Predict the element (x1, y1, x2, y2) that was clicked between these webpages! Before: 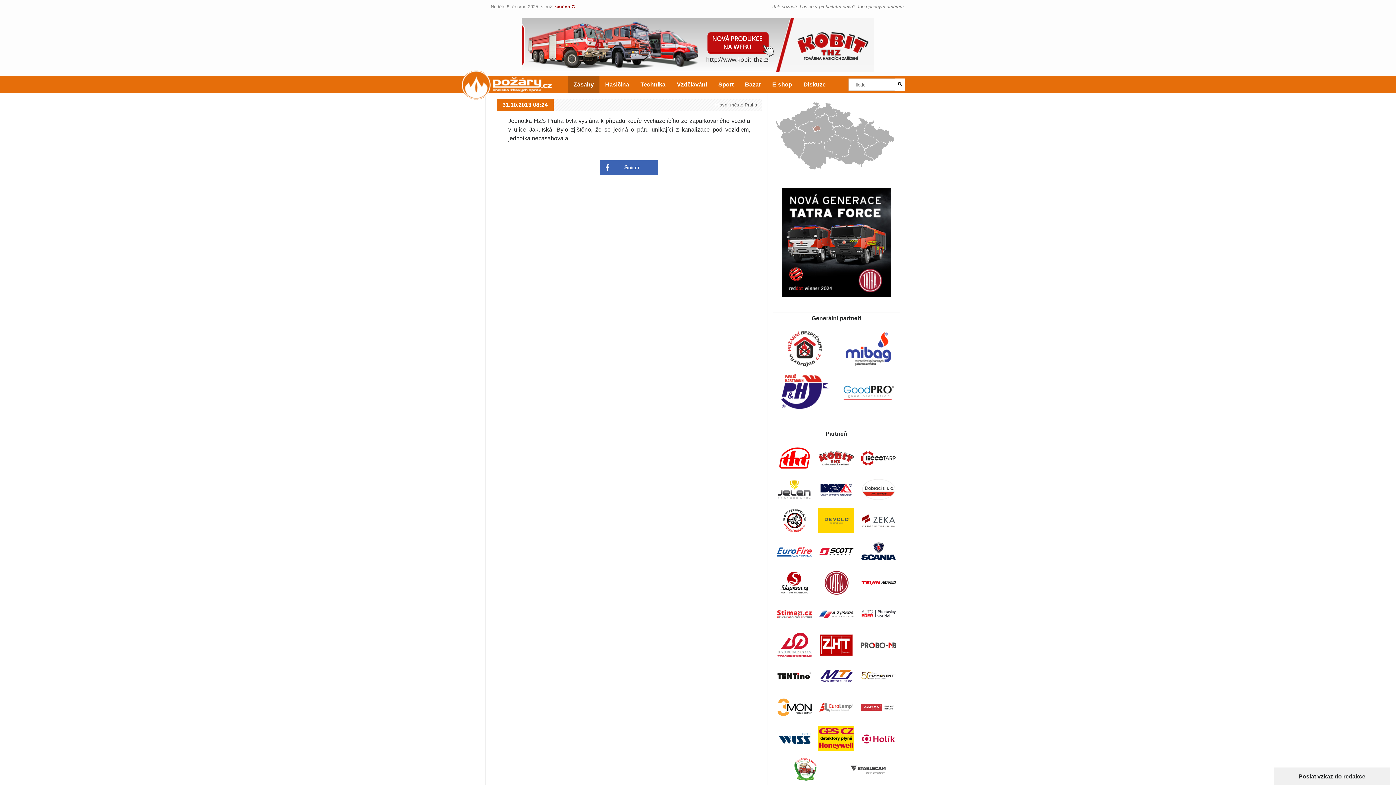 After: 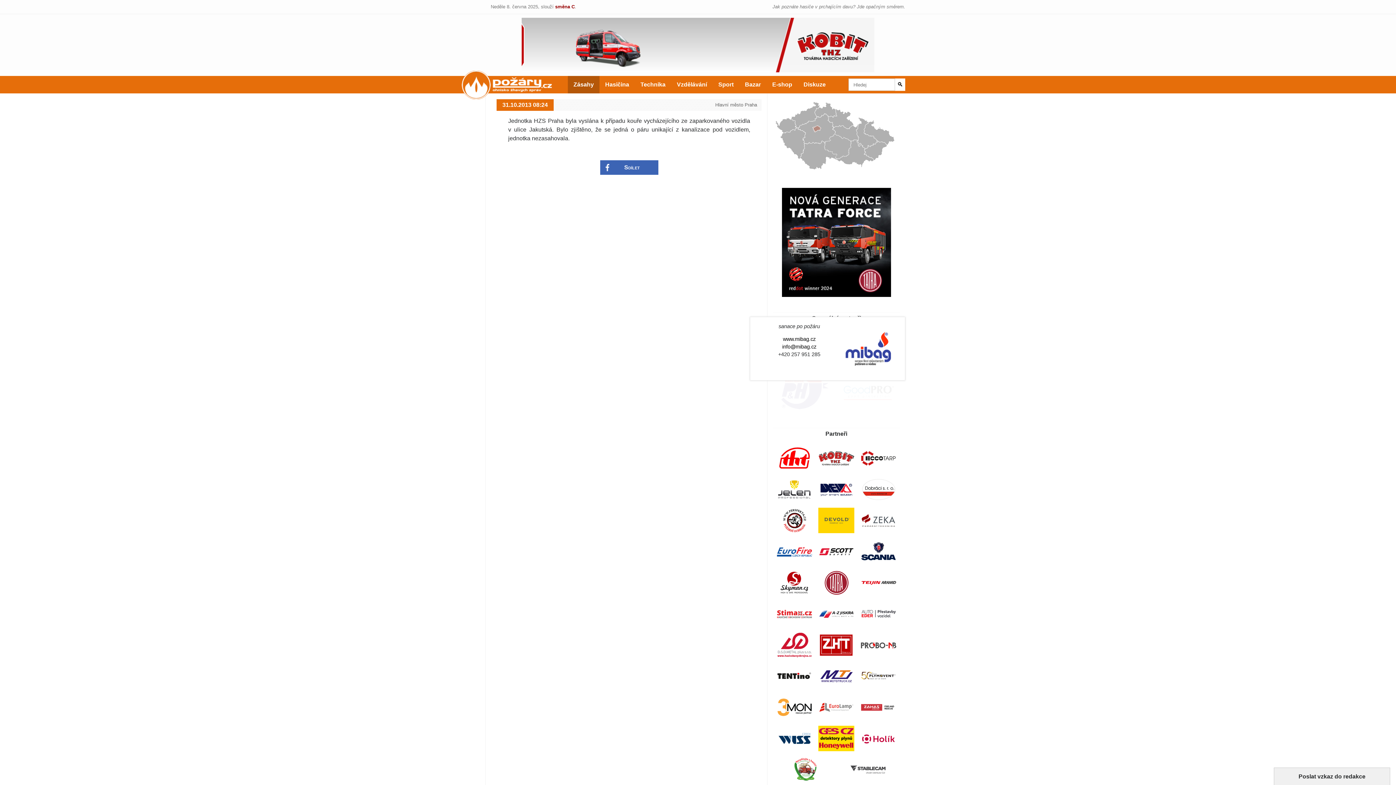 Action: bbox: (837, 330, 899, 367)